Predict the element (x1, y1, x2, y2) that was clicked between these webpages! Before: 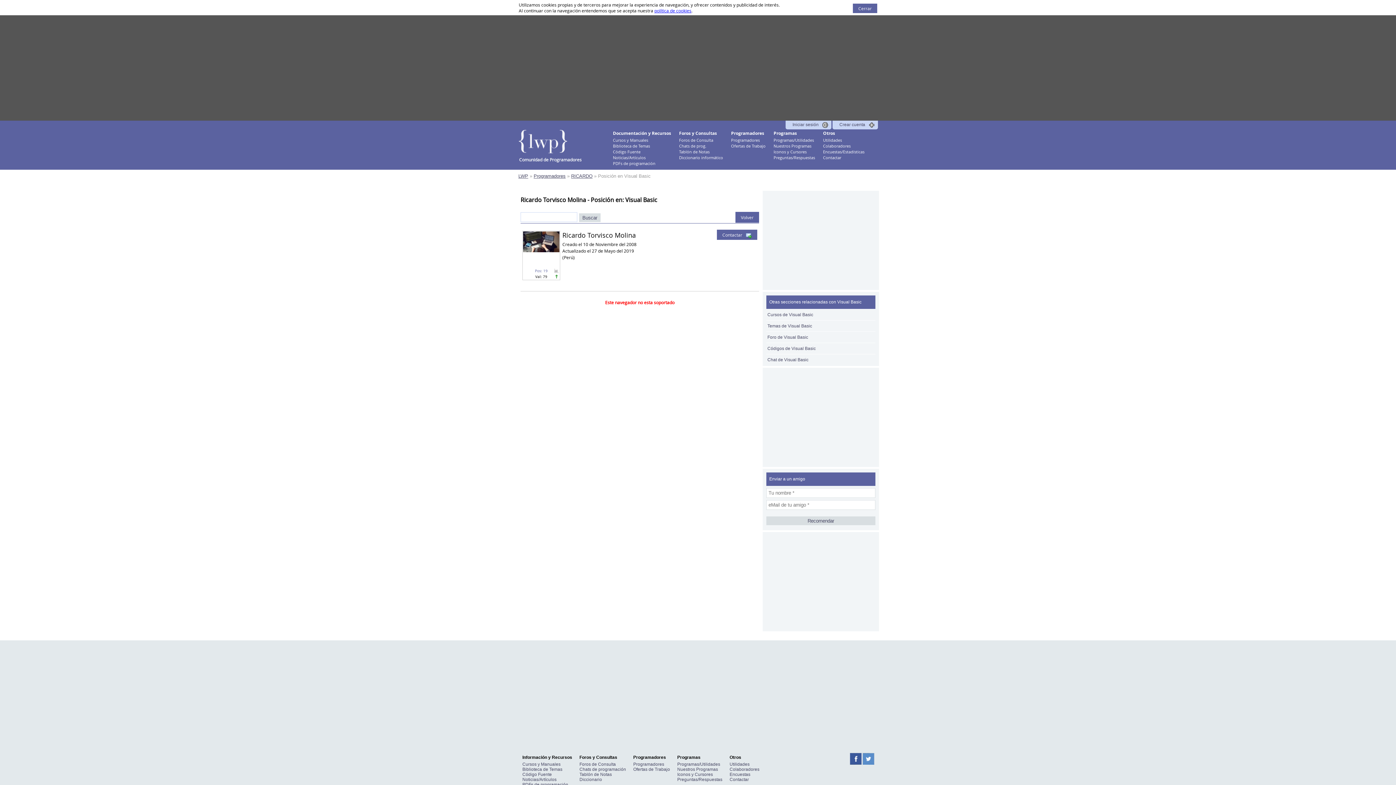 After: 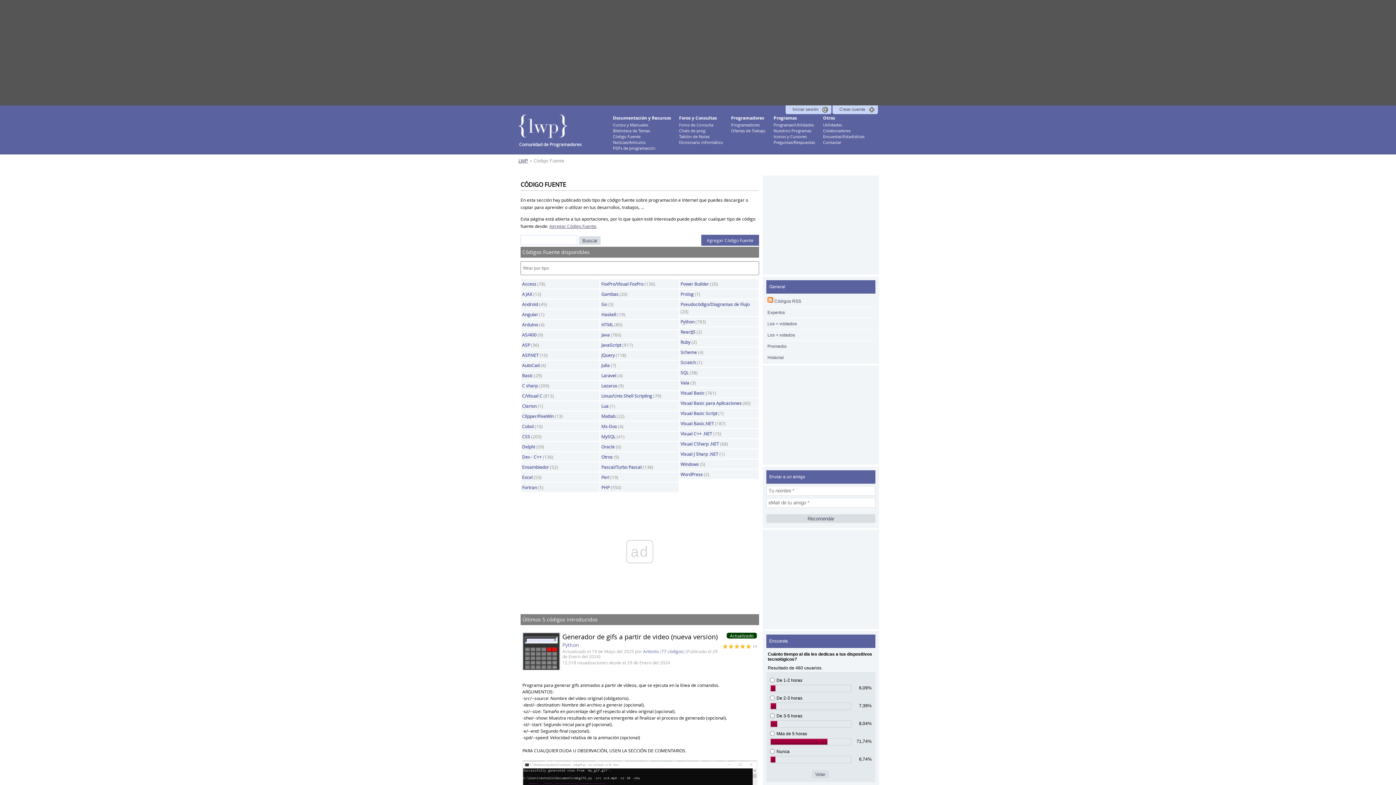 Action: label: Código Fuente bbox: (613, 149, 640, 154)